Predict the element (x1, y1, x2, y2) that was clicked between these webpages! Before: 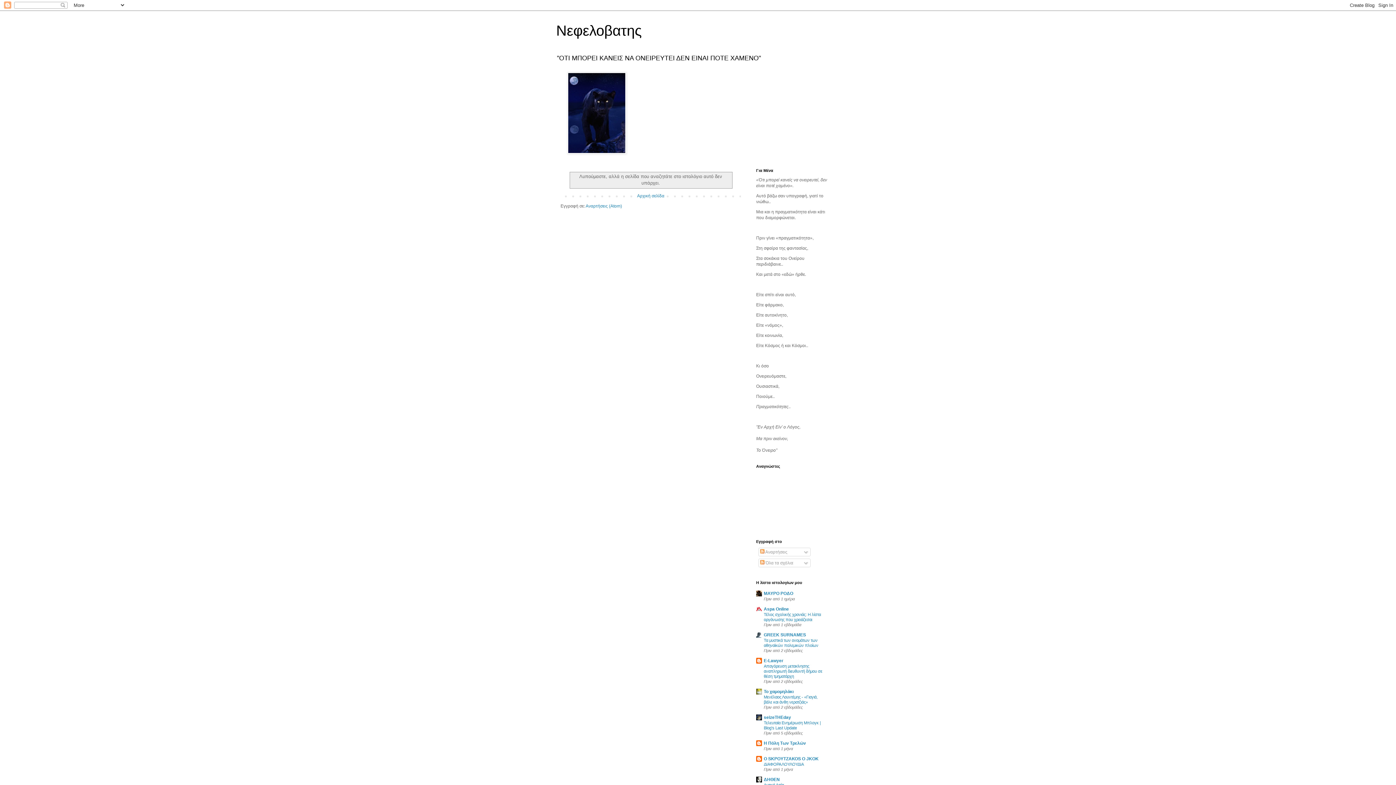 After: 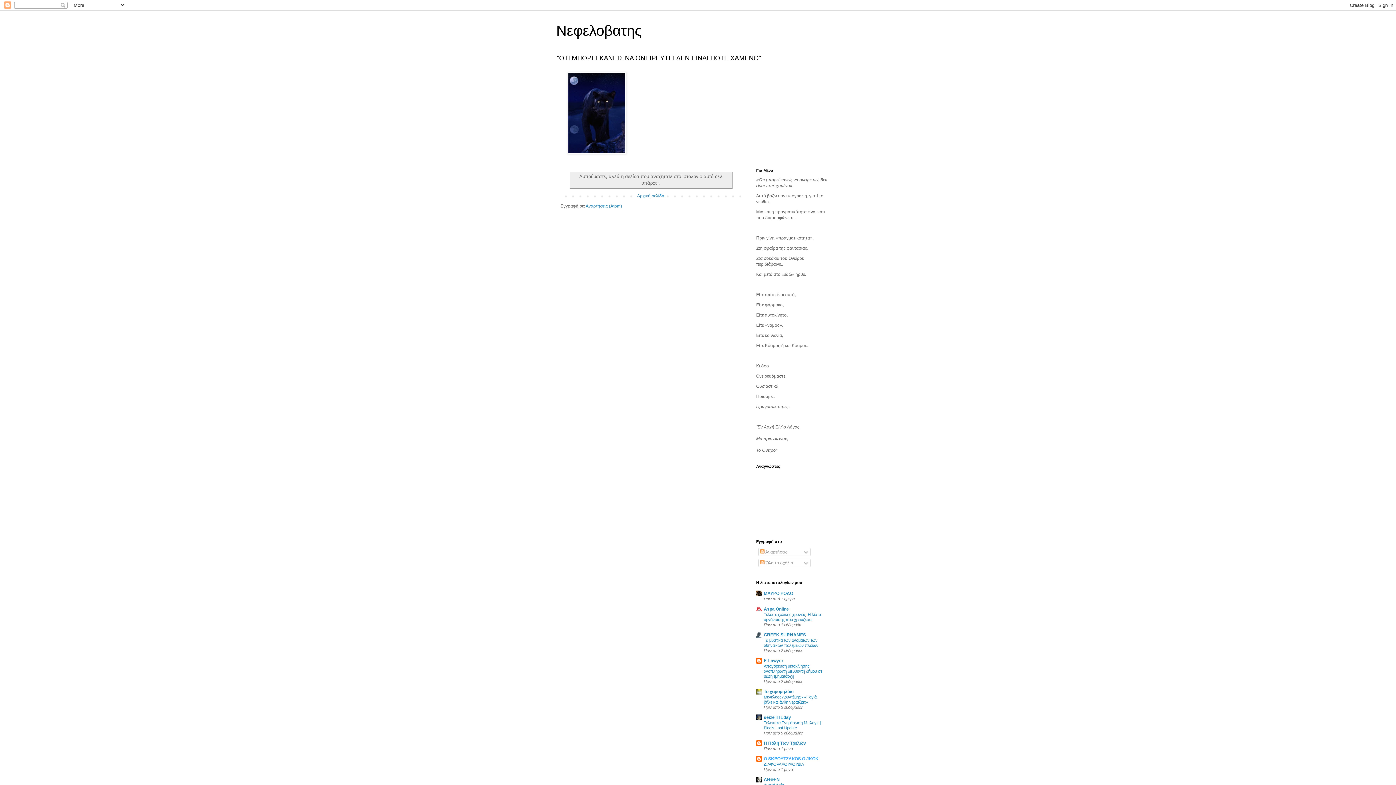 Action: bbox: (764, 756, 818, 761) label: Ο SΚΡΟΥΤΖΑΚΟS Ο JKOK